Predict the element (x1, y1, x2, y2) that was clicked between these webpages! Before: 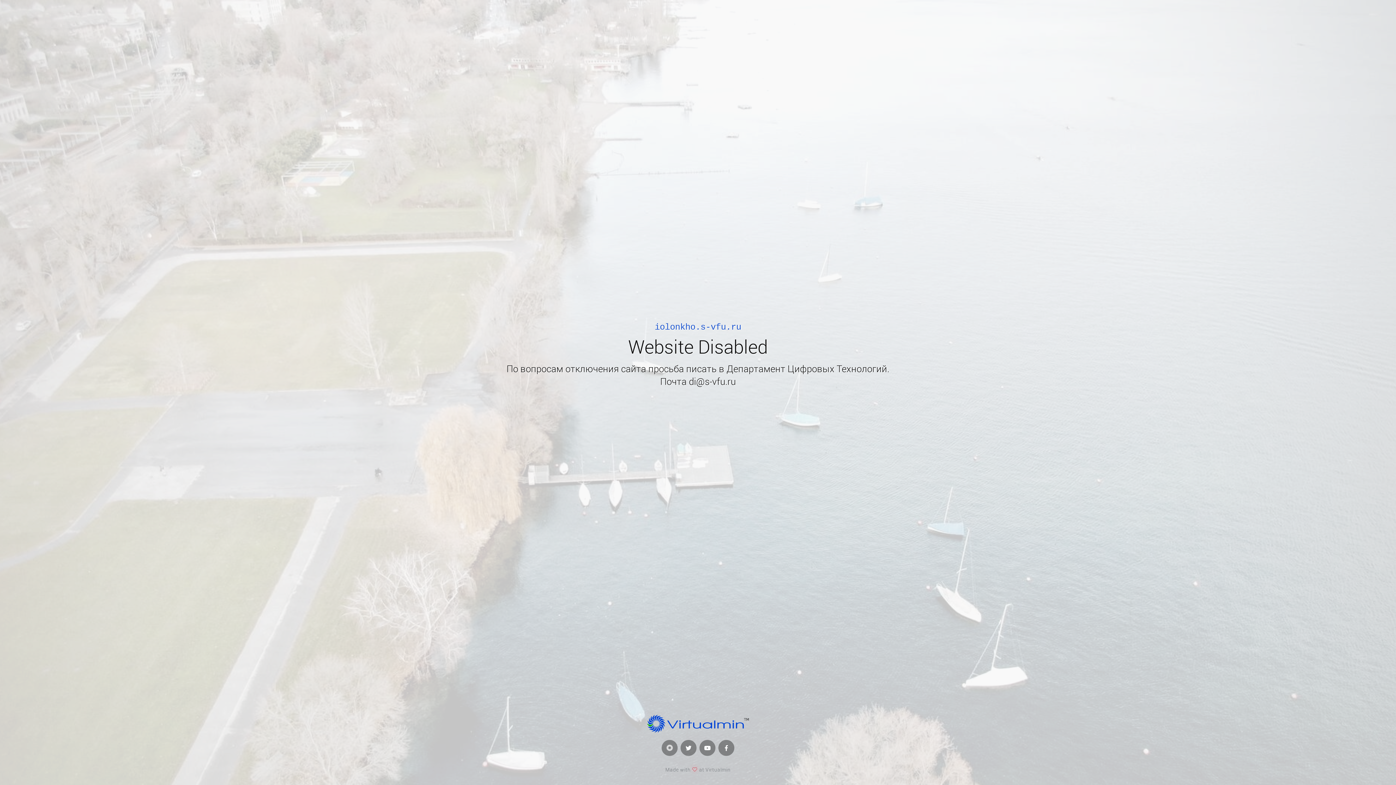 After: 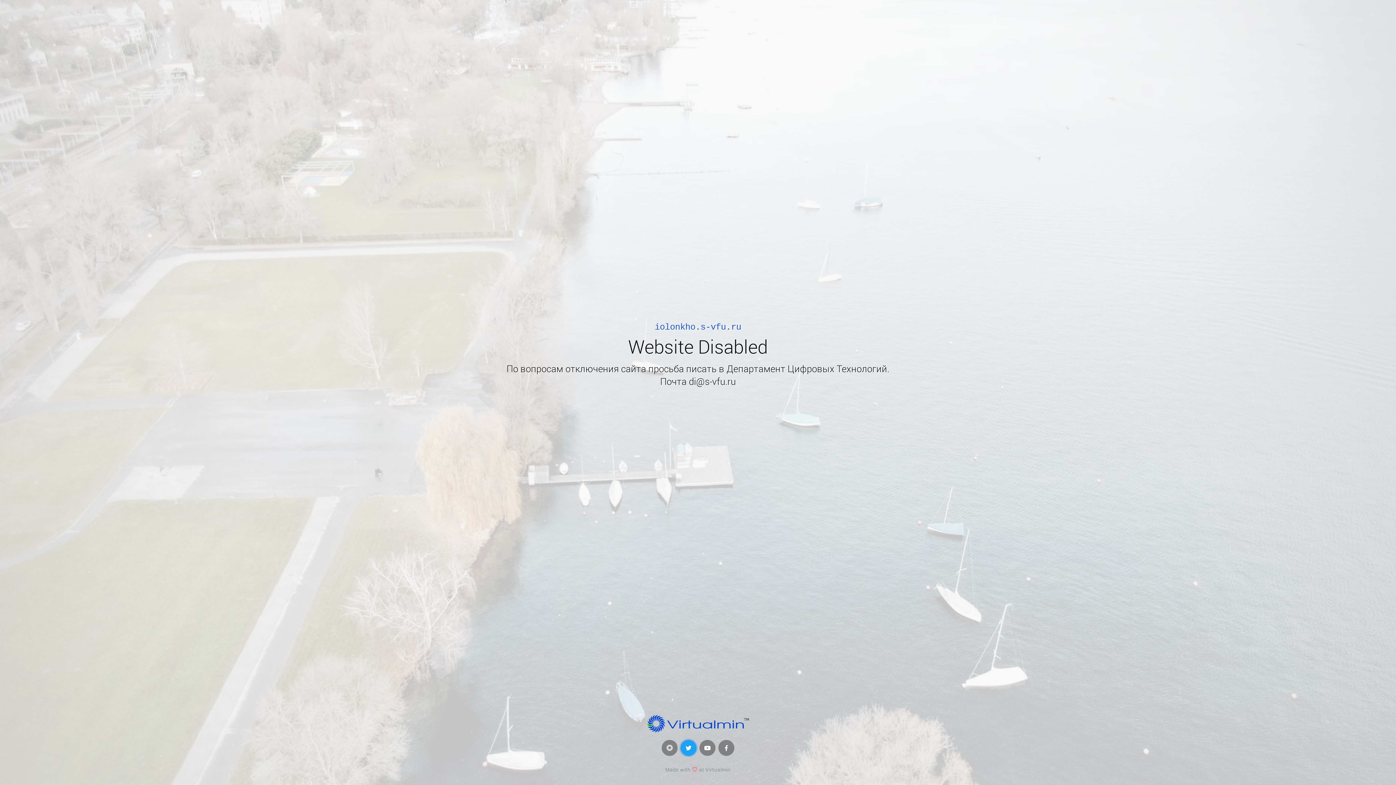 Action: bbox: (680, 740, 696, 756)